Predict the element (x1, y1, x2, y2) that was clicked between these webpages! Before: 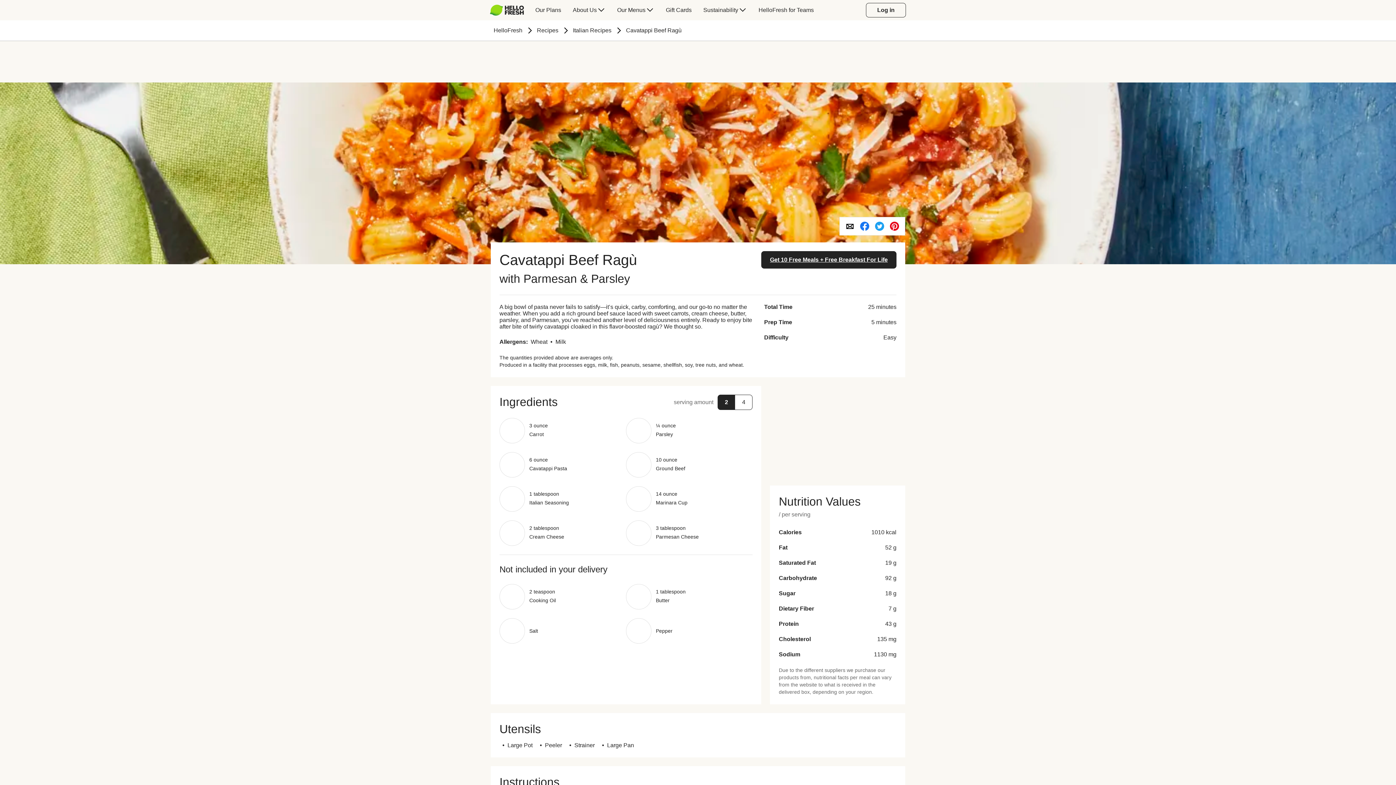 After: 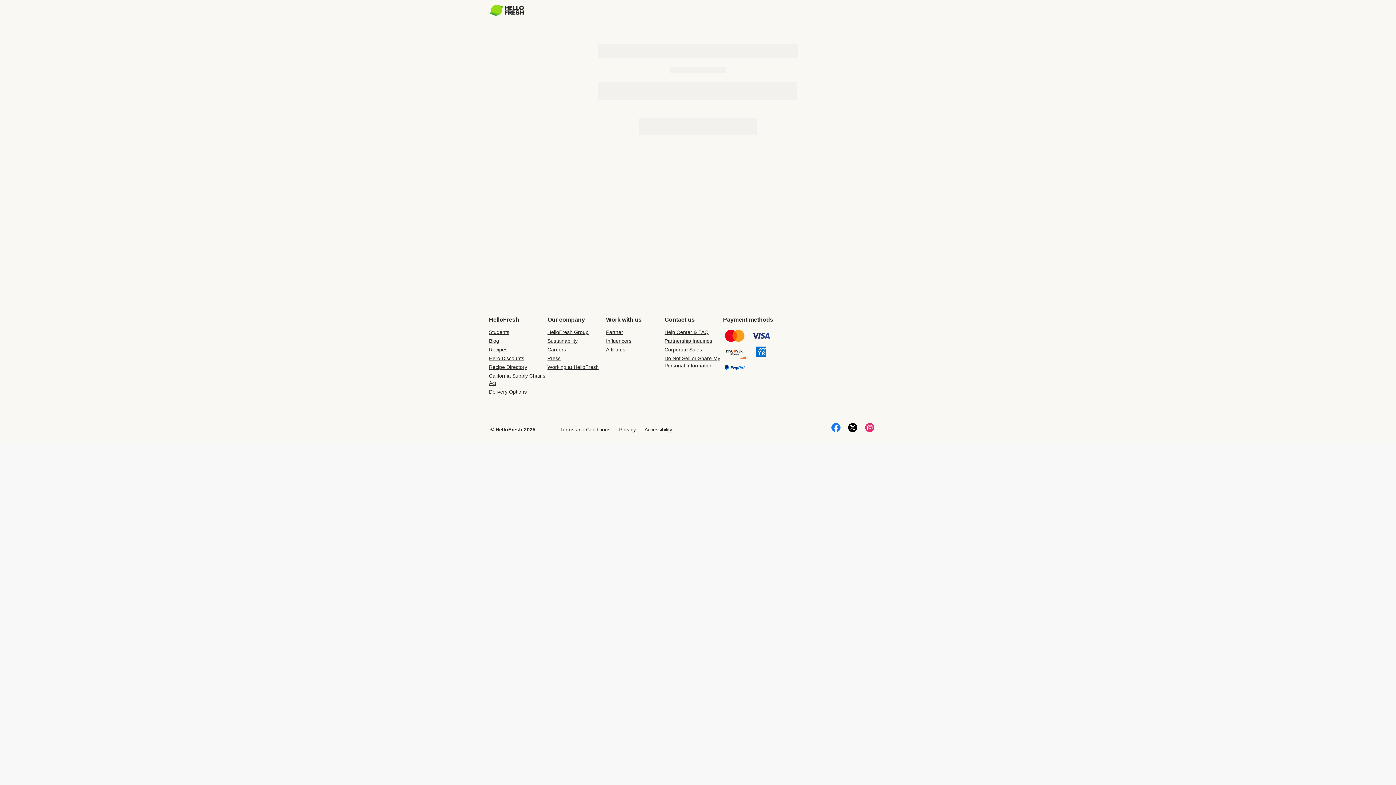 Action: bbox: (761, 251, 896, 268) label: Get 10 Free Meals + Free Breakfast For Life